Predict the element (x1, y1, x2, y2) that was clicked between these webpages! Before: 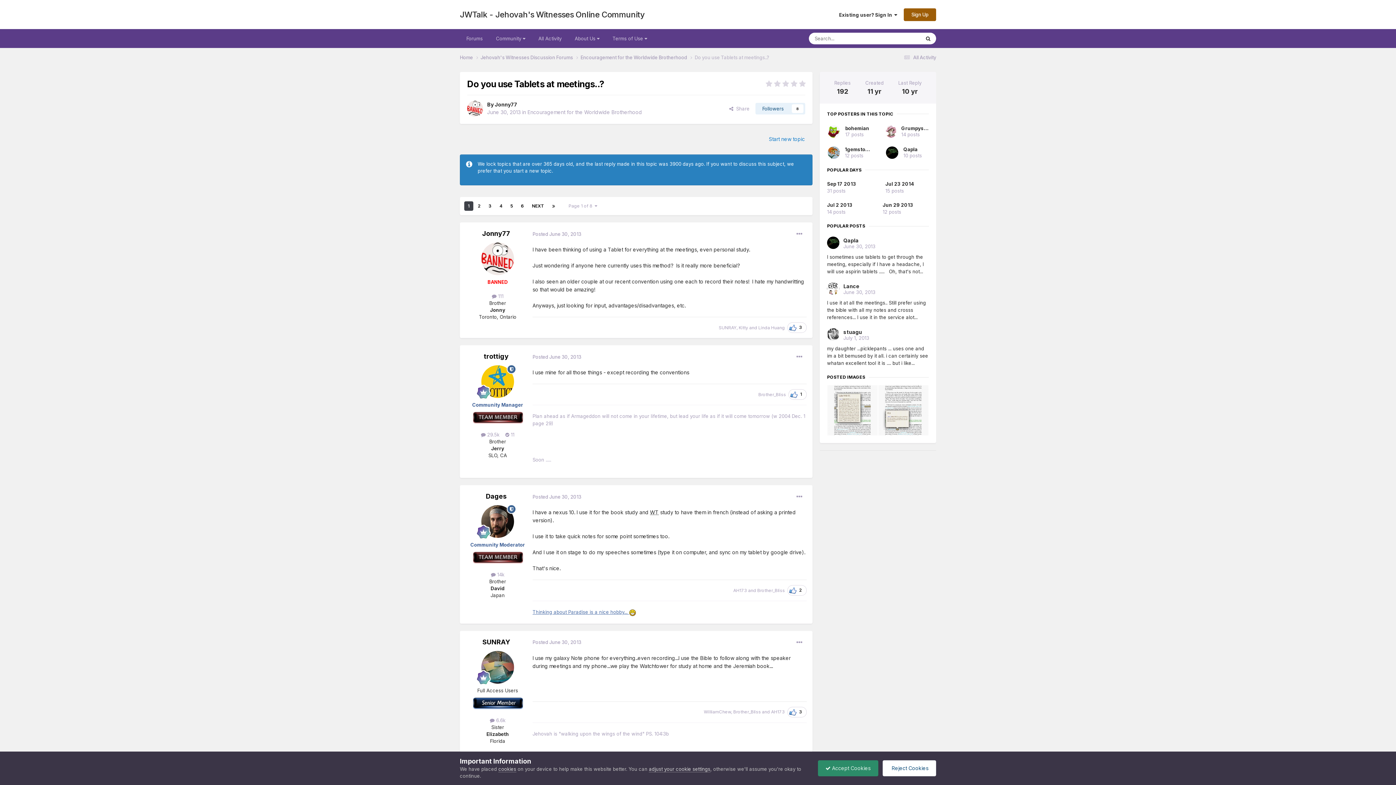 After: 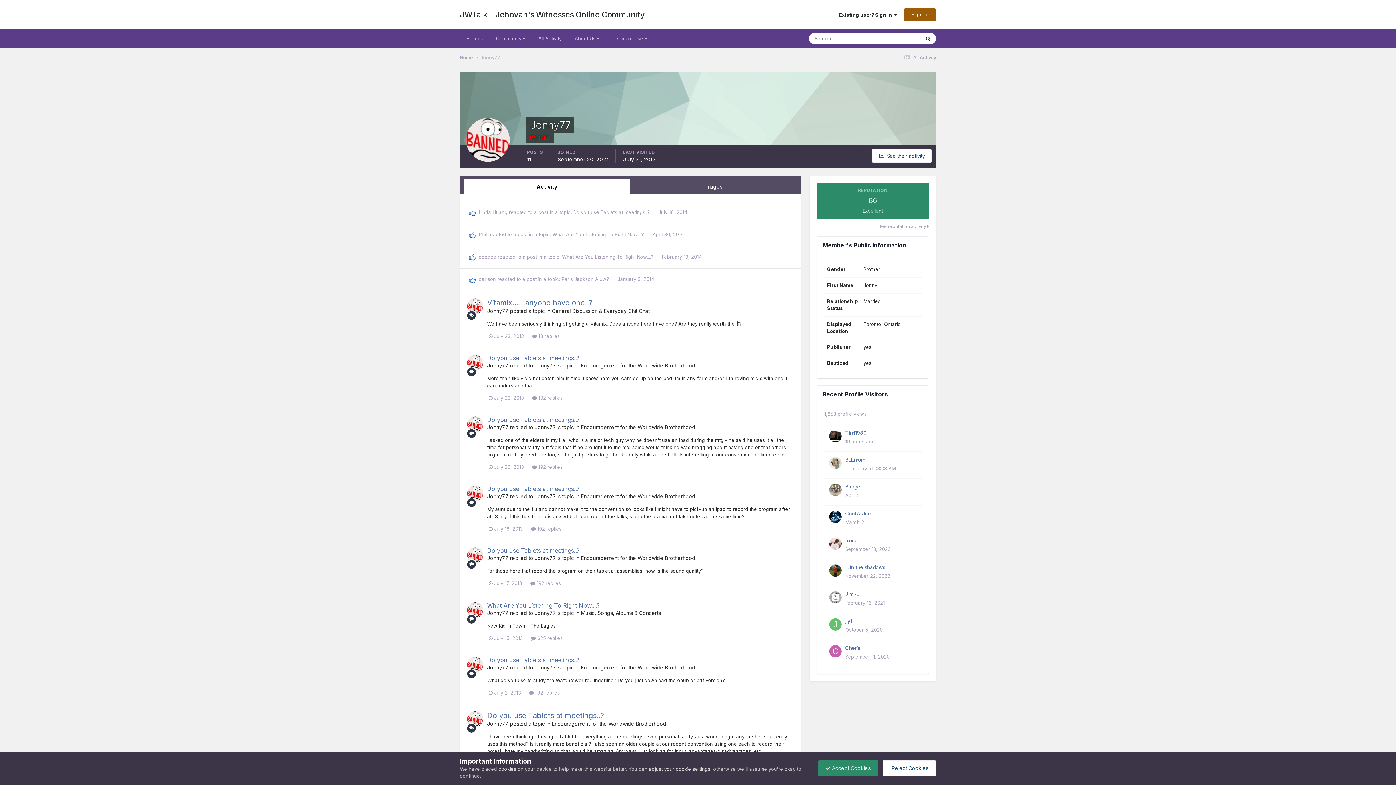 Action: bbox: (467, 100, 483, 116)